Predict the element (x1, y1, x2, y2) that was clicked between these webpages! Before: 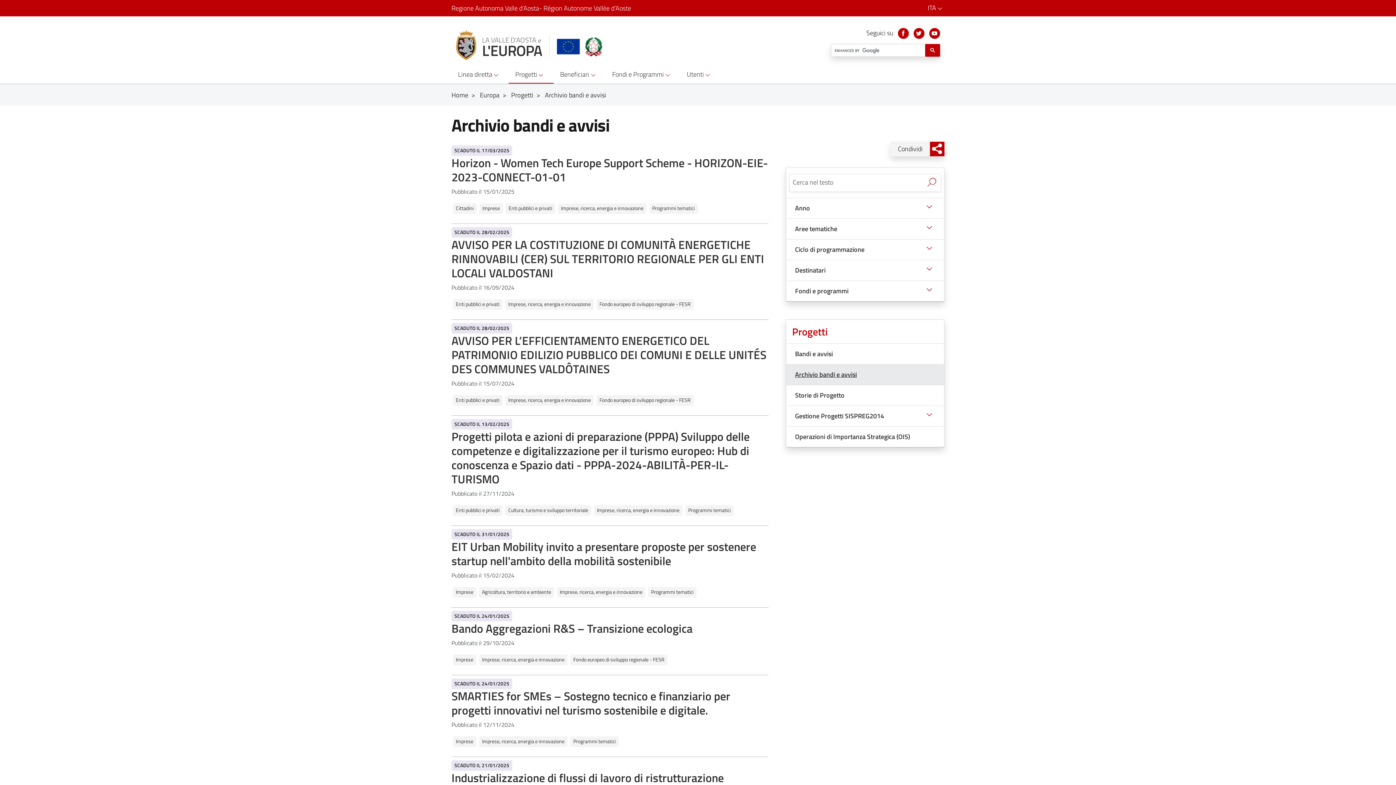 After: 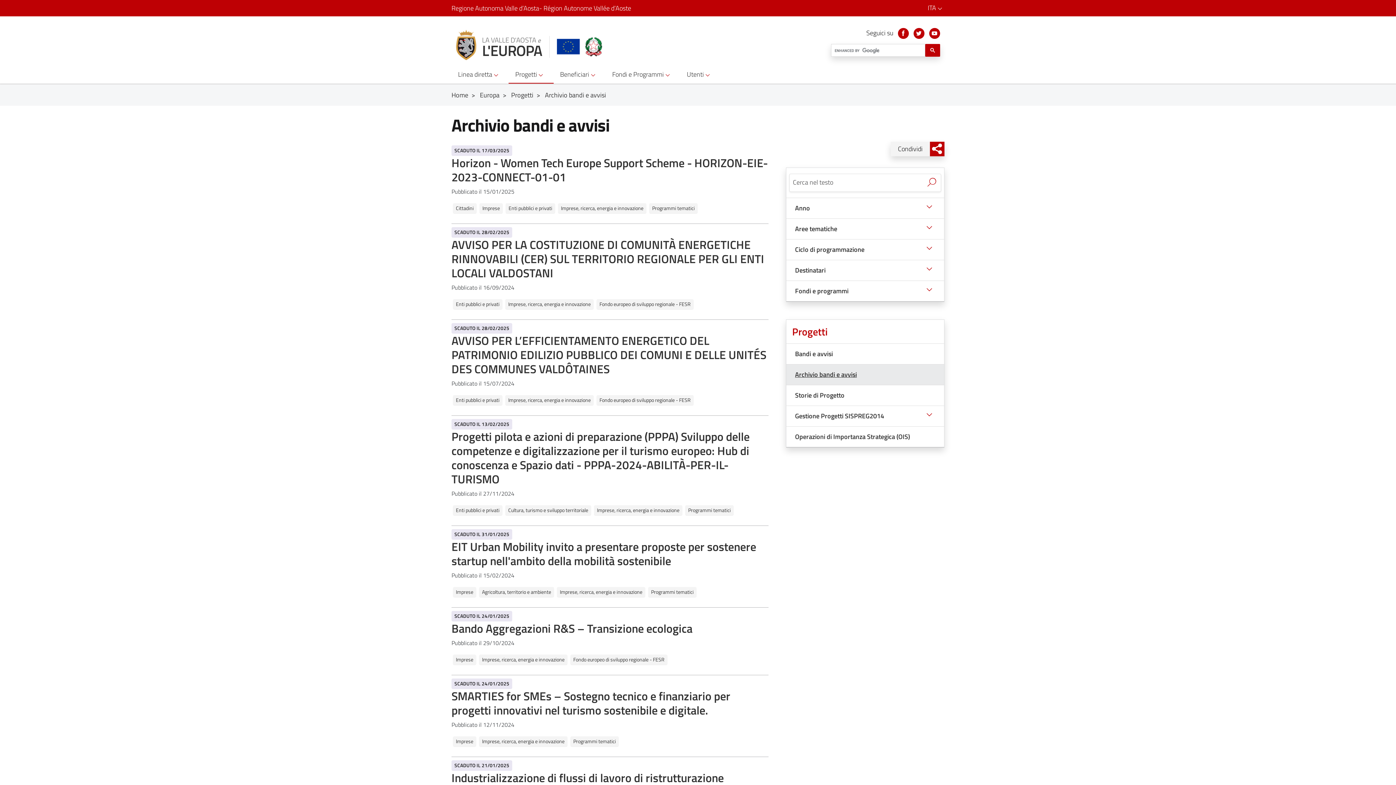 Action: bbox: (505, 299, 593, 309) label: Imprese, ricerca, energia e innovazione